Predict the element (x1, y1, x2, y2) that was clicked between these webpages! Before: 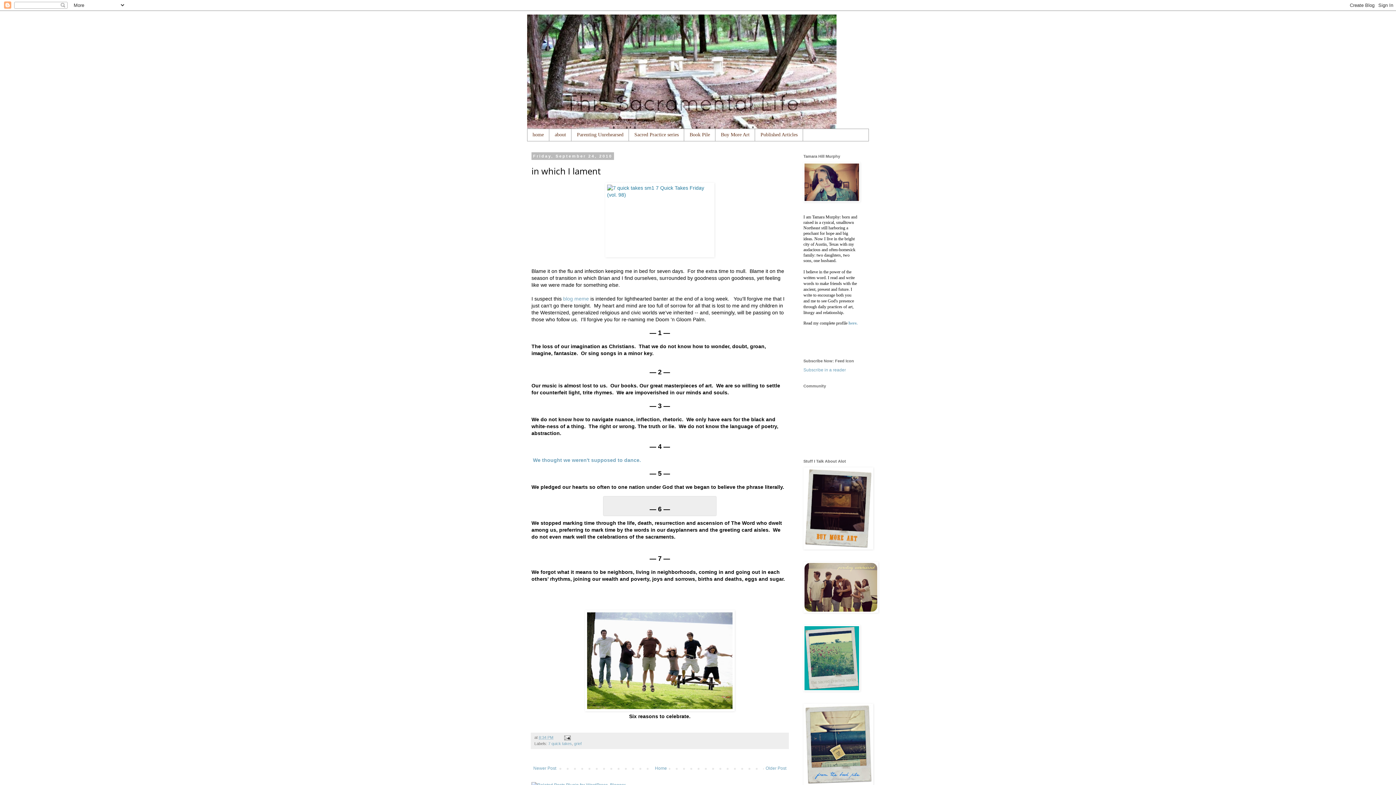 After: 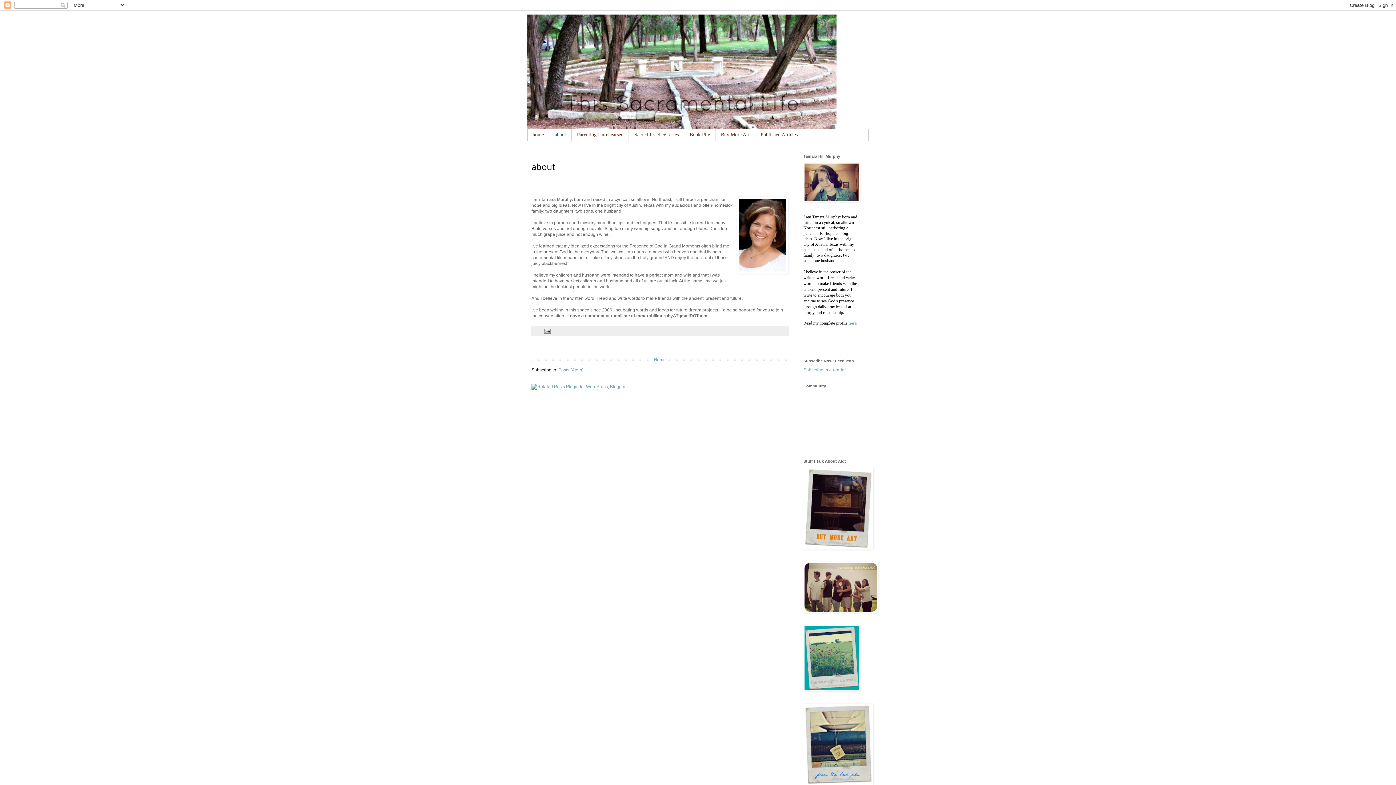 Action: label: here. bbox: (848, 320, 857, 325)